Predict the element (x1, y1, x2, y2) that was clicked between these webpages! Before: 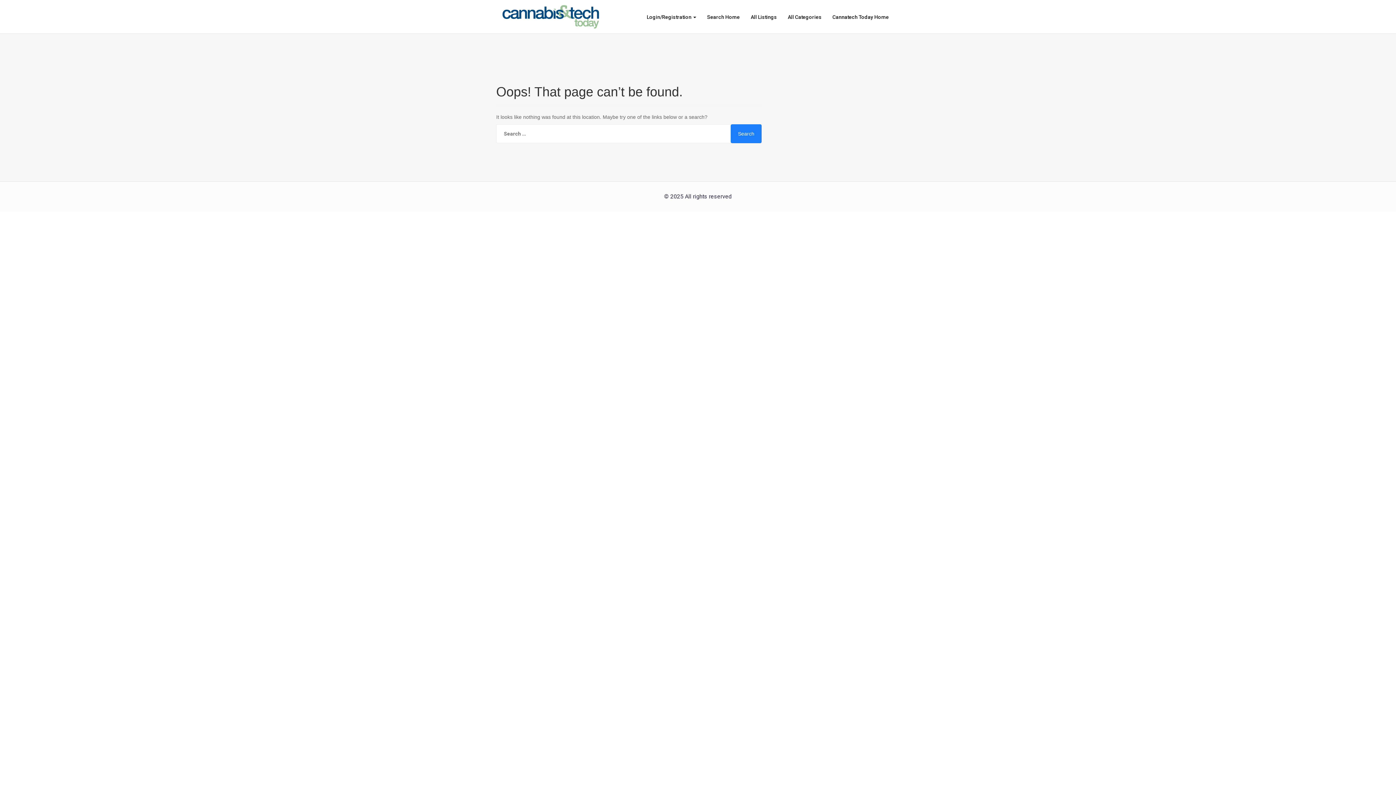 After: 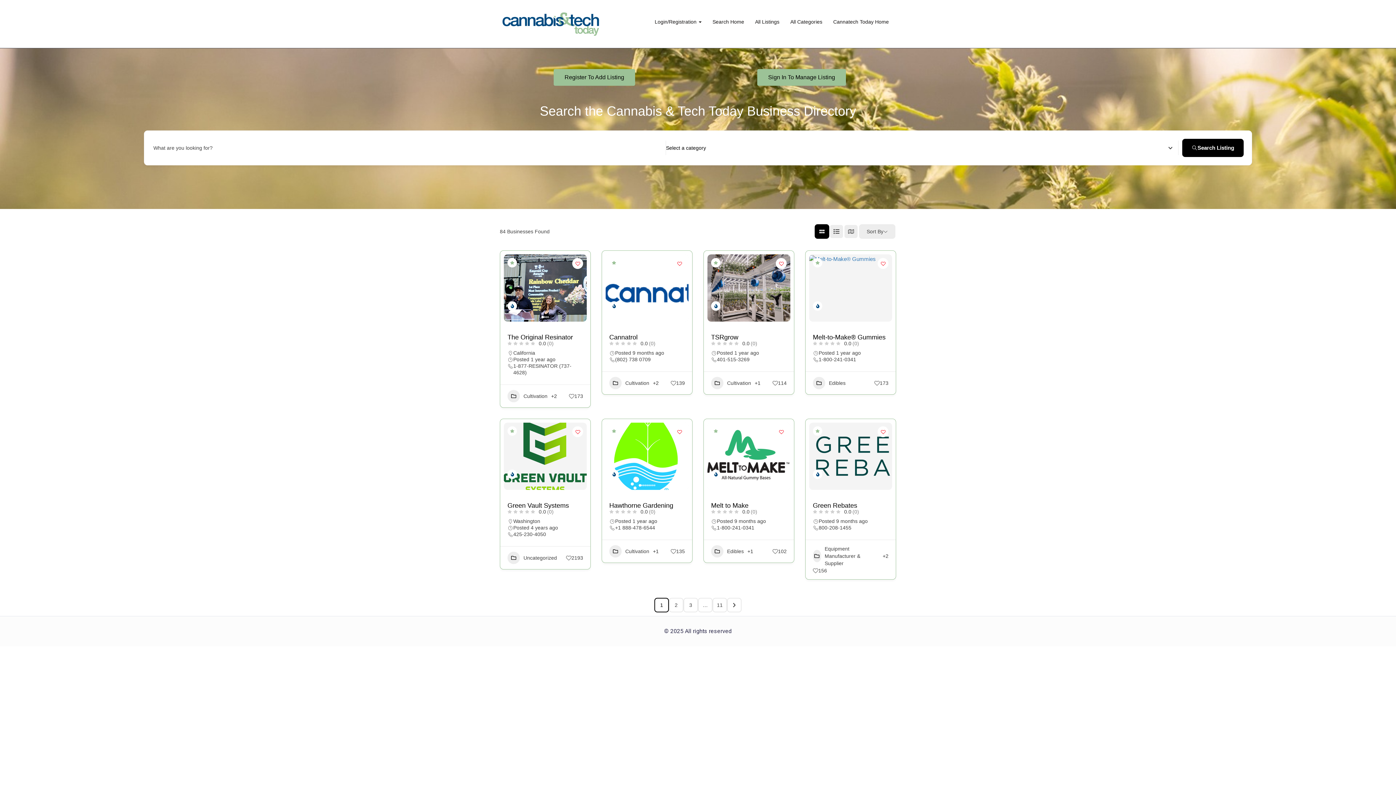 Action: bbox: (496, 0, 605, 33)